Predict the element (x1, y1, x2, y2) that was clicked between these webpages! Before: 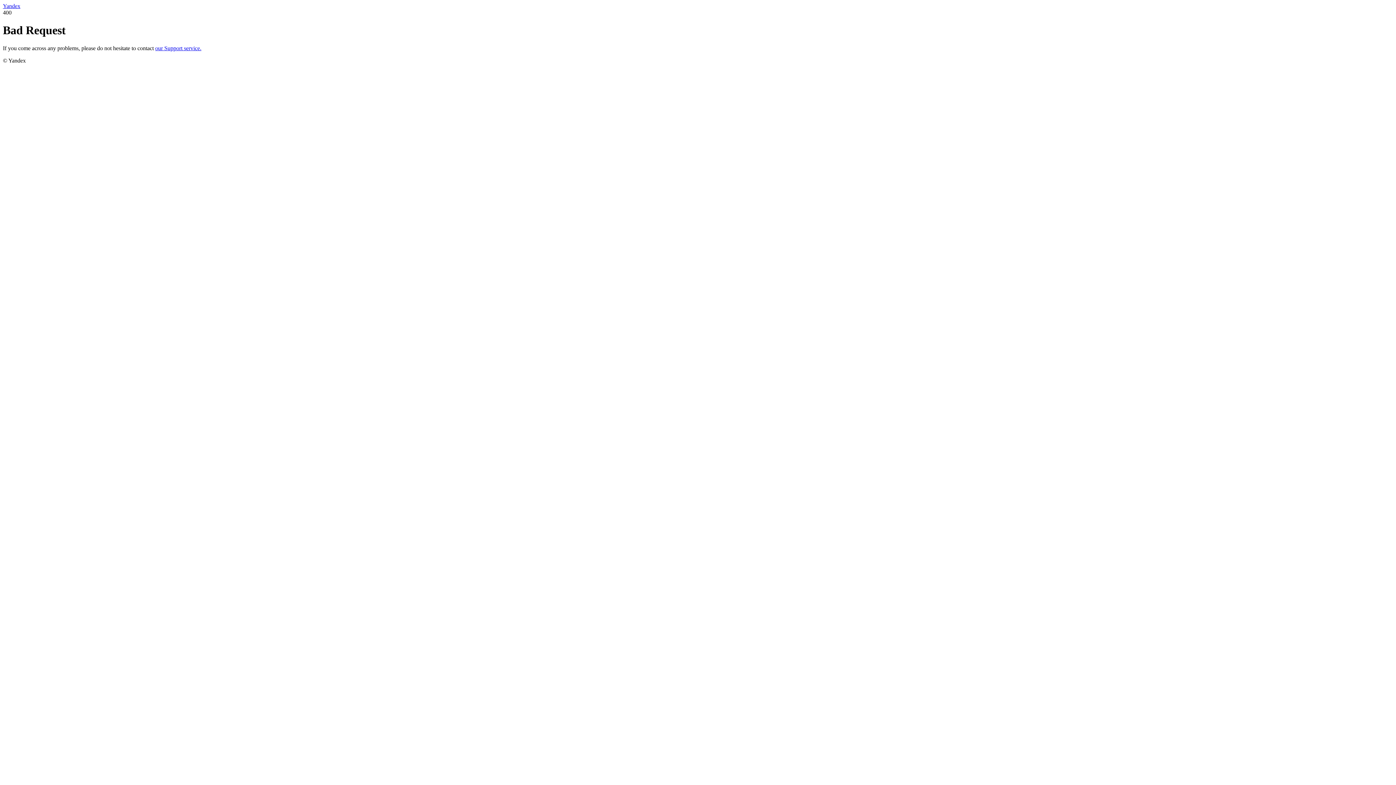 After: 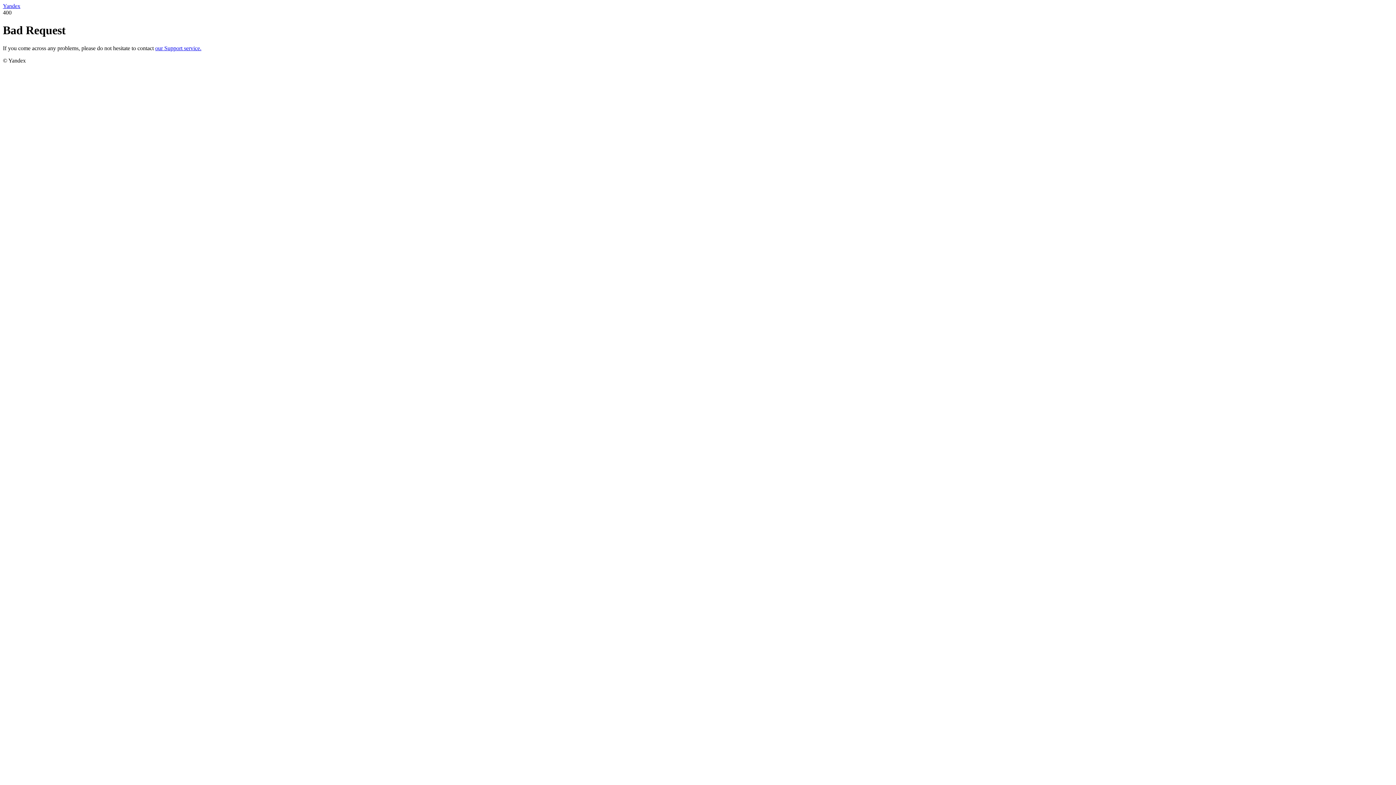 Action: bbox: (2, 2, 20, 9) label: Yandex